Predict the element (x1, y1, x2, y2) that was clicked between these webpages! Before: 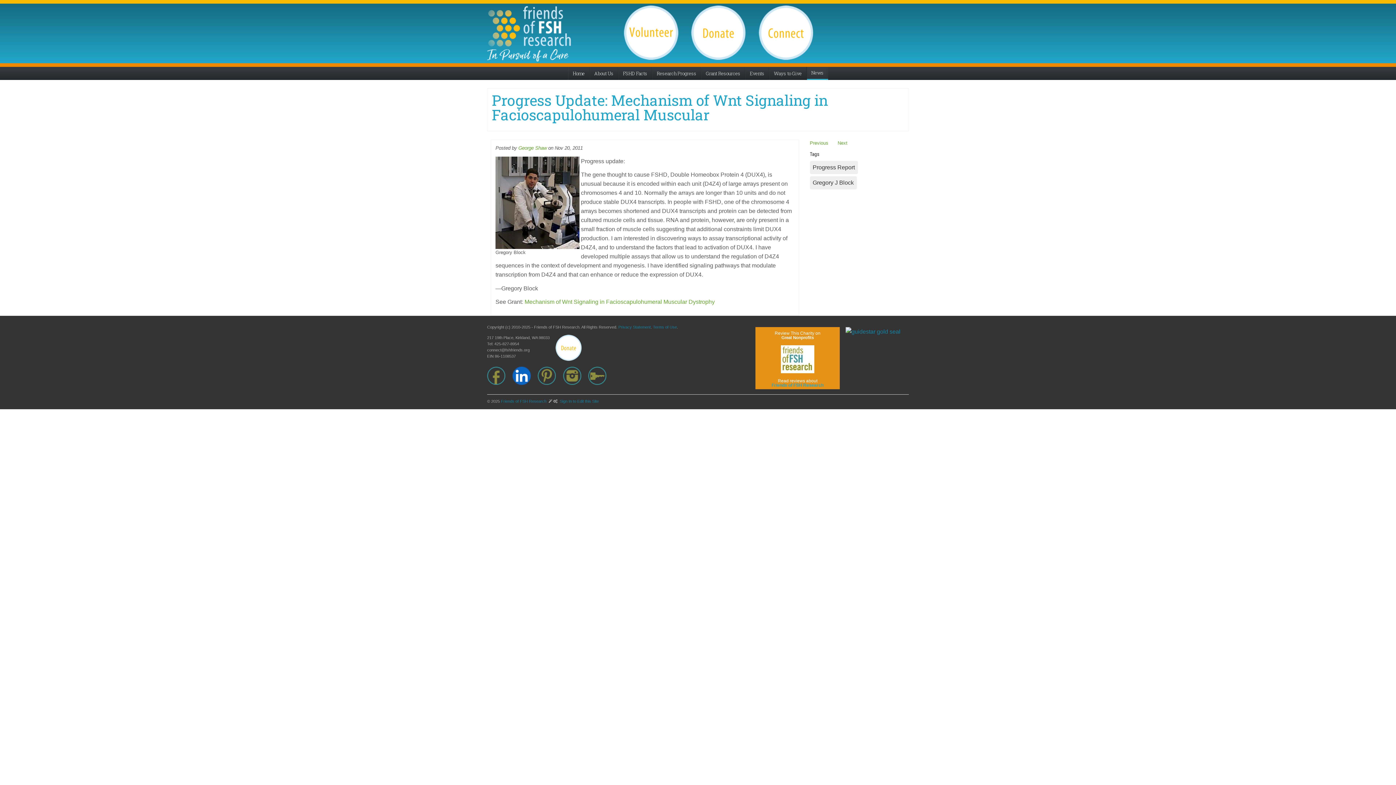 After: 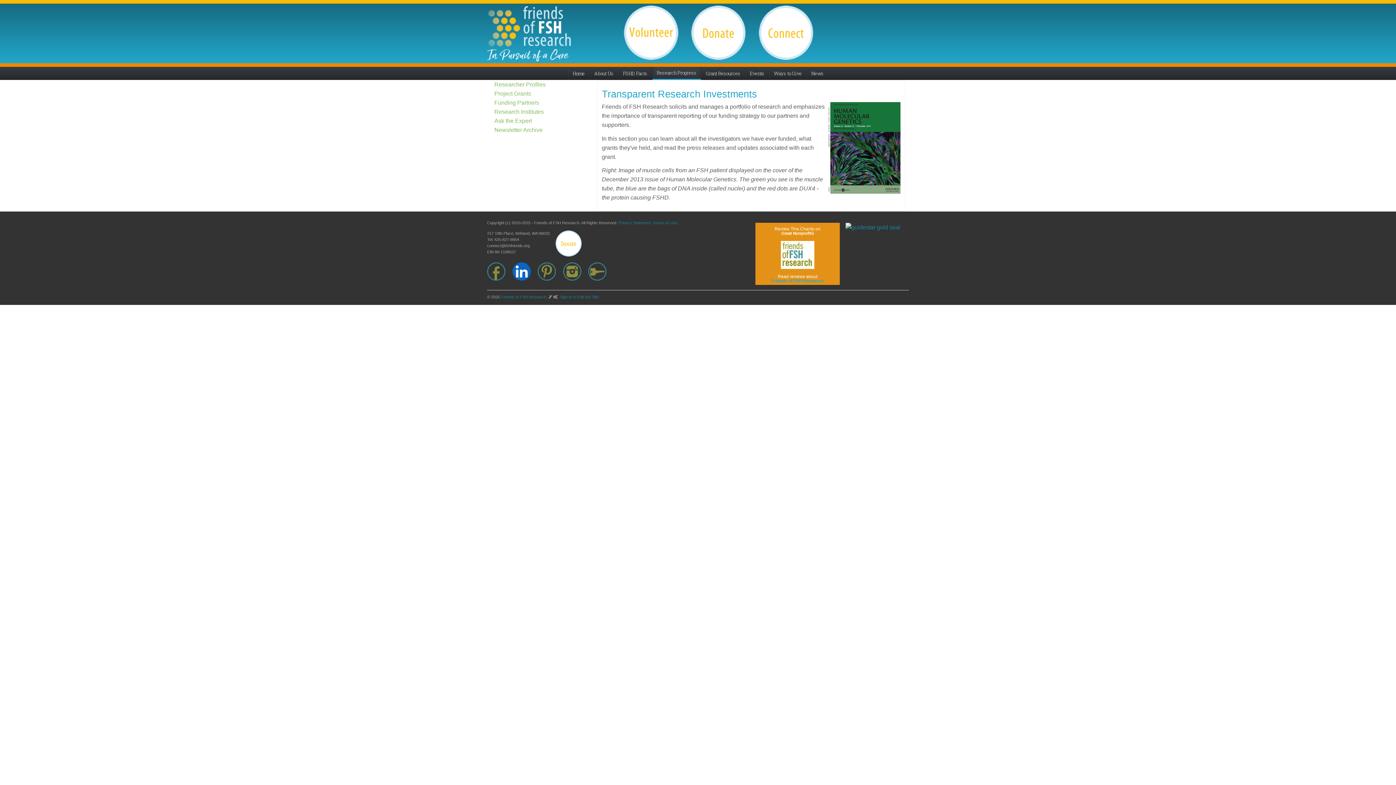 Action: bbox: (652, 67, 700, 80) label: Research Progress